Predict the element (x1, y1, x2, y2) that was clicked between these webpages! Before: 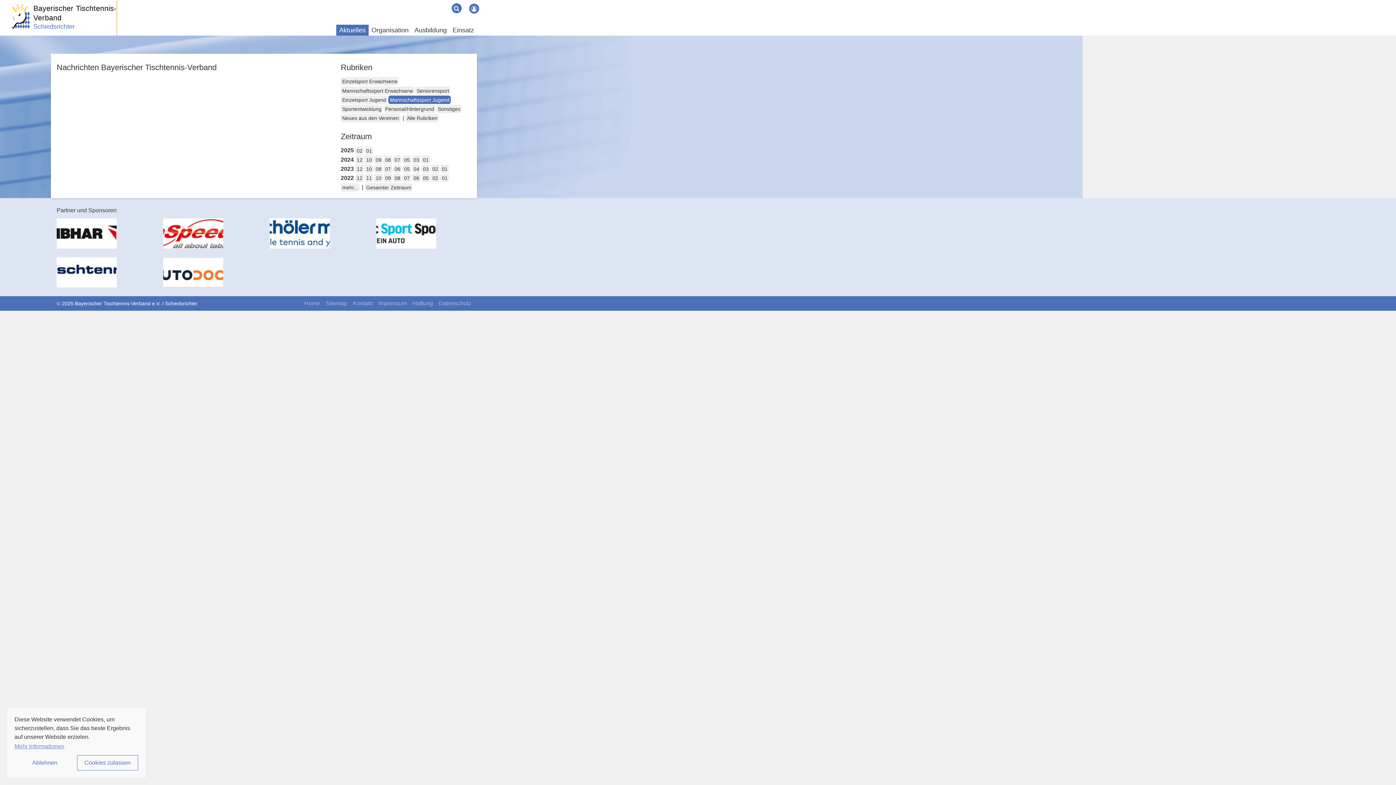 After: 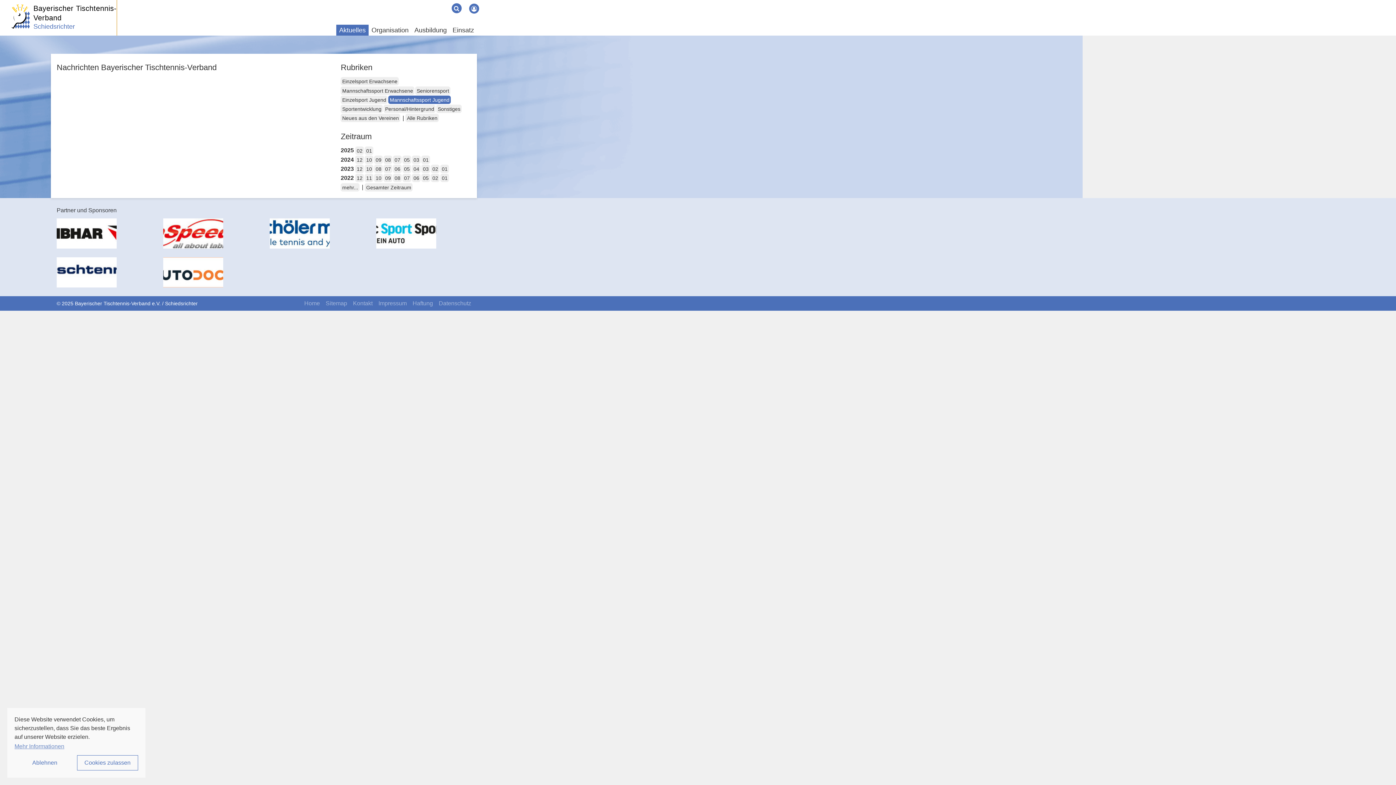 Action: bbox: (376, 218, 471, 248)